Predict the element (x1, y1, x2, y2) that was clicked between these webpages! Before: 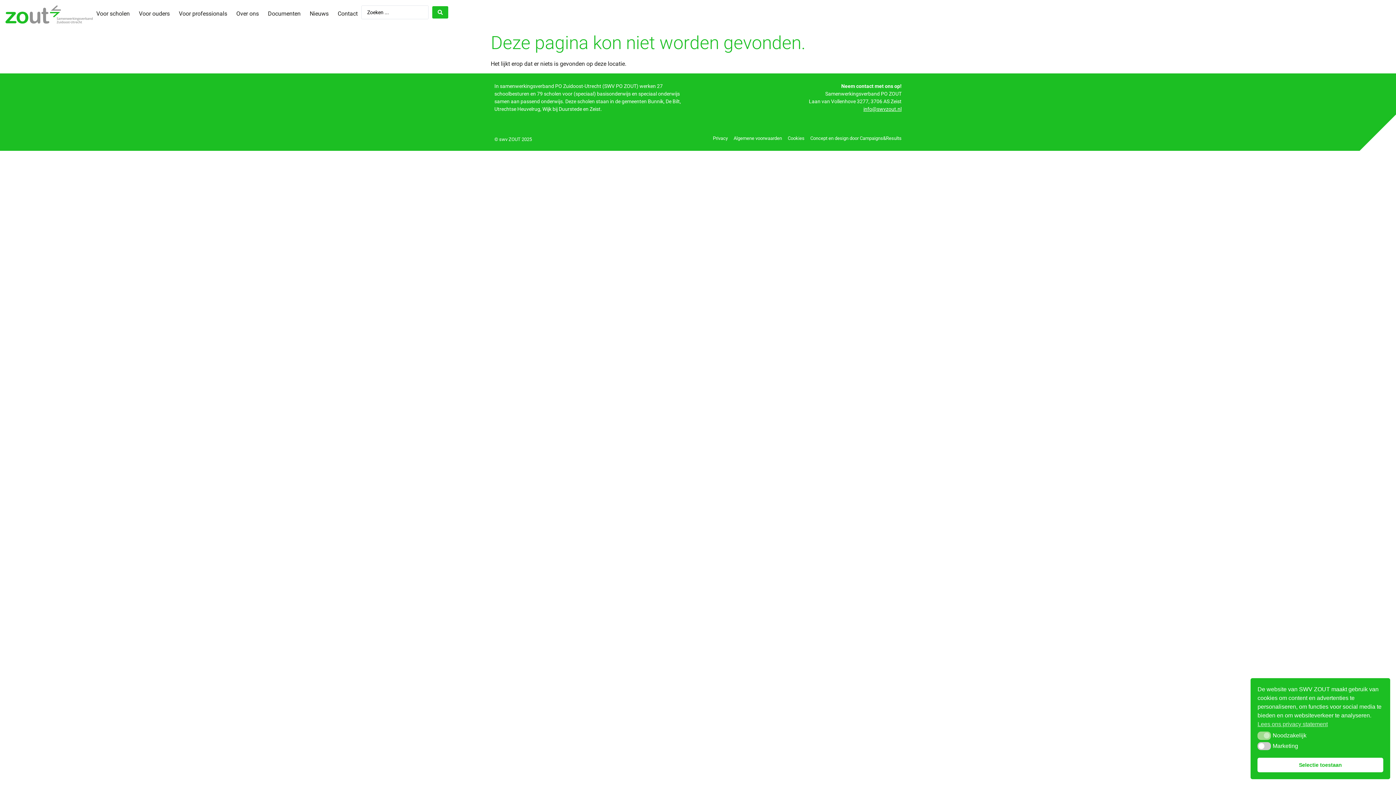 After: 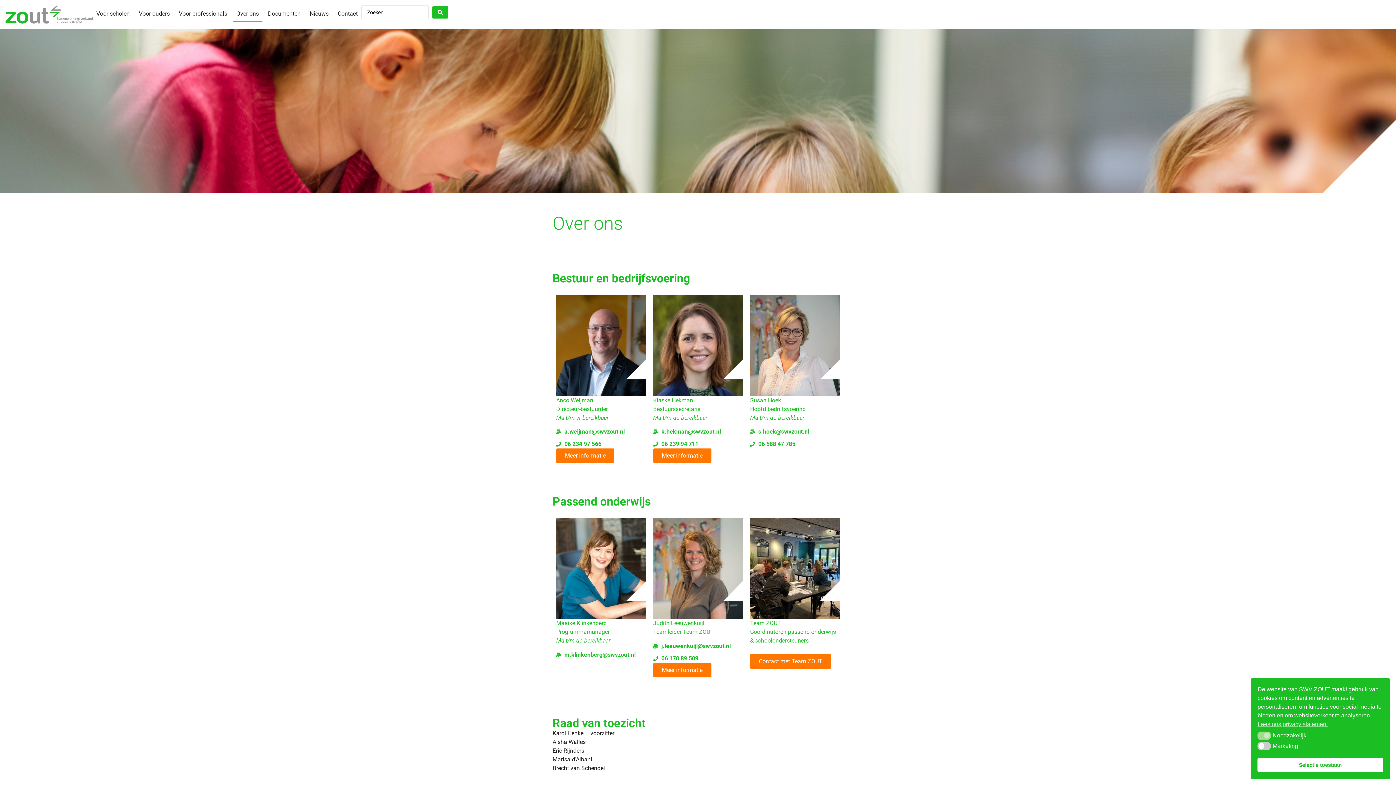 Action: label: Over ons bbox: (232, 5, 262, 22)